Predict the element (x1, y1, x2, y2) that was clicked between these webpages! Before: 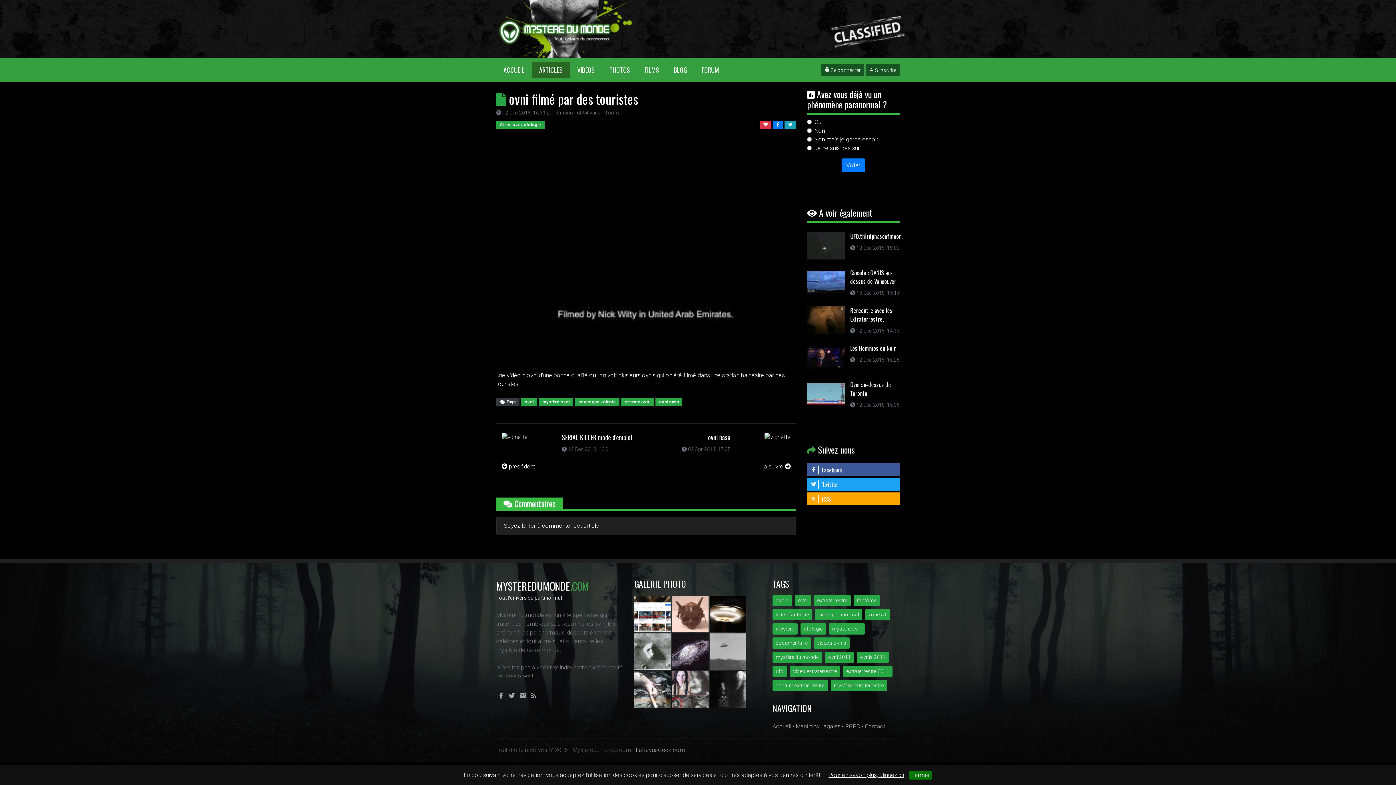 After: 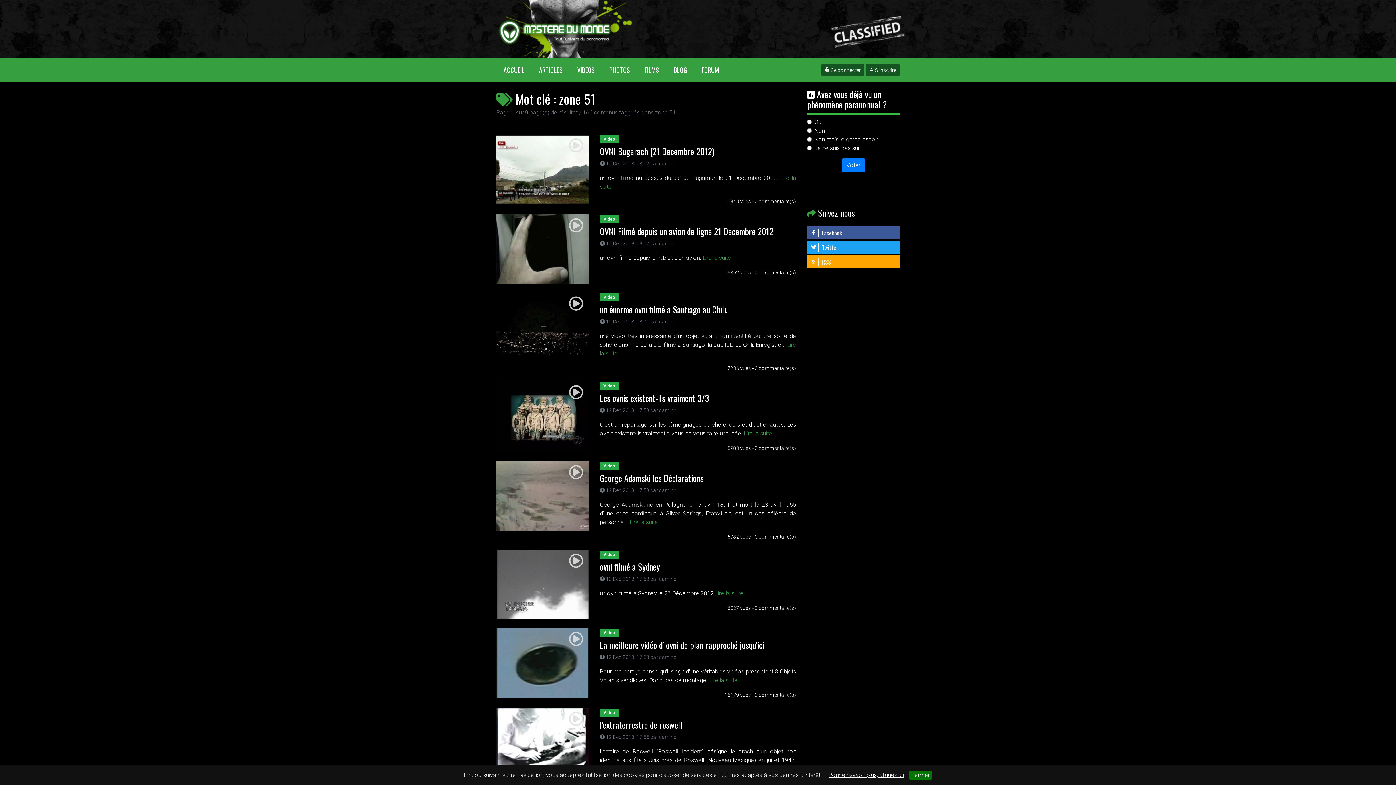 Action: label: zone 51 bbox: (865, 612, 891, 619)